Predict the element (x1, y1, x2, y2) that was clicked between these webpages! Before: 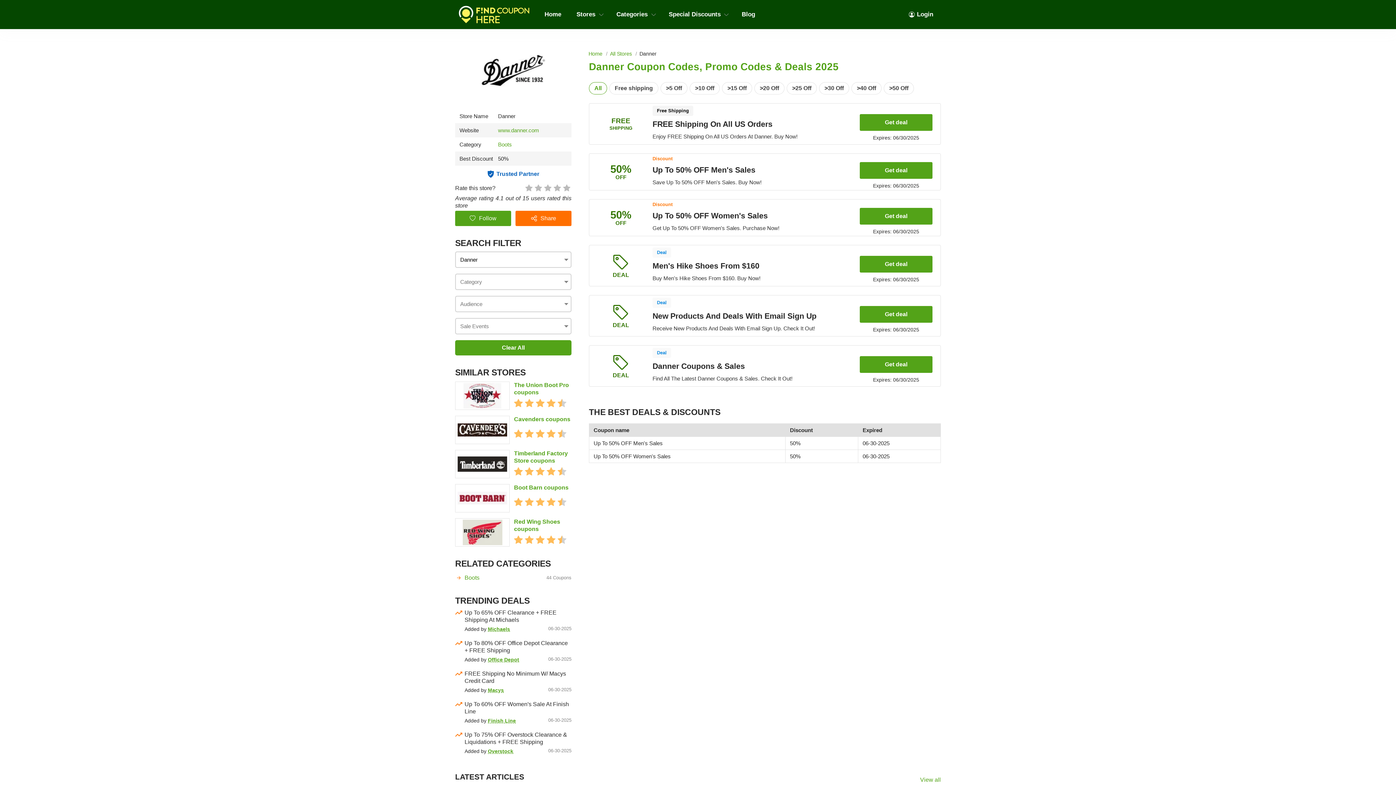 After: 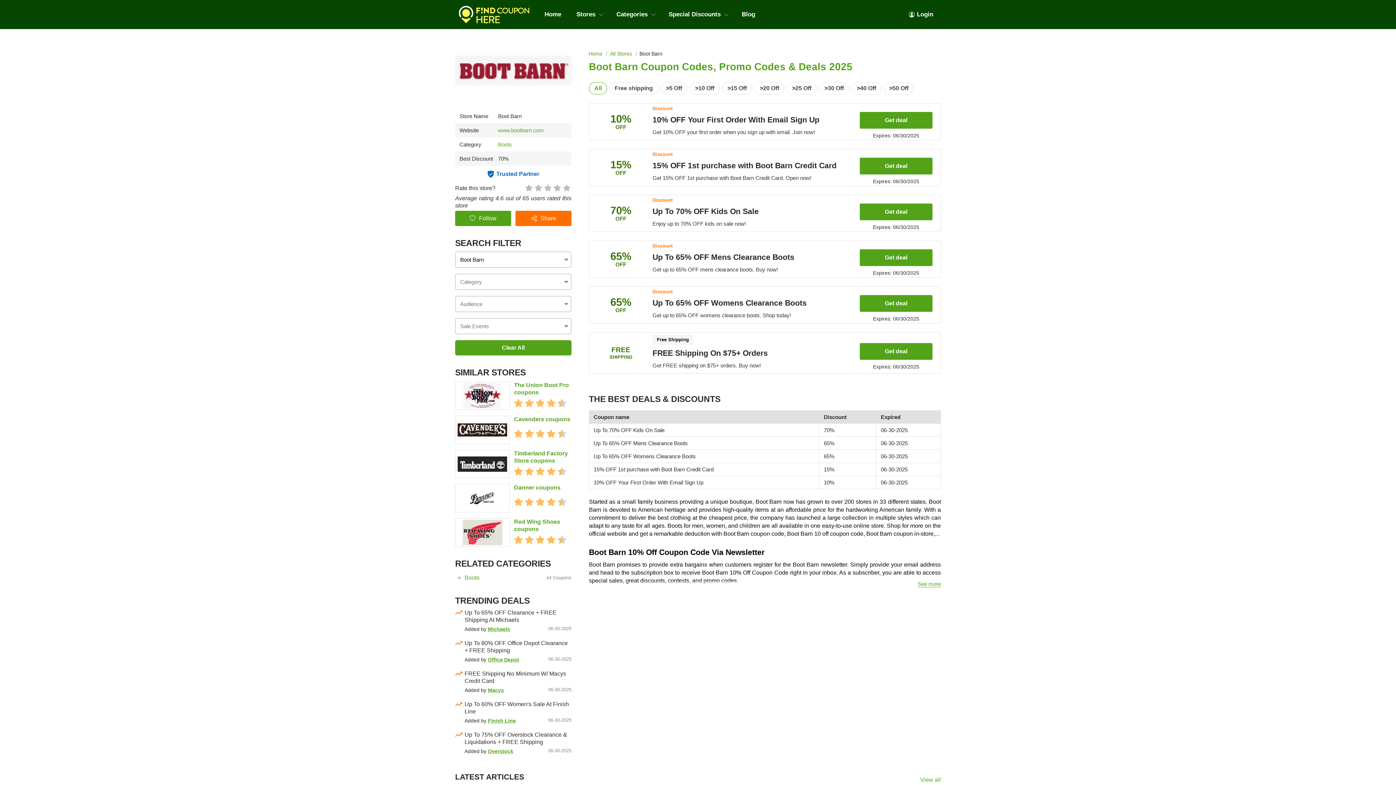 Action: bbox: (514, 484, 571, 497) label: Boot Barn coupons